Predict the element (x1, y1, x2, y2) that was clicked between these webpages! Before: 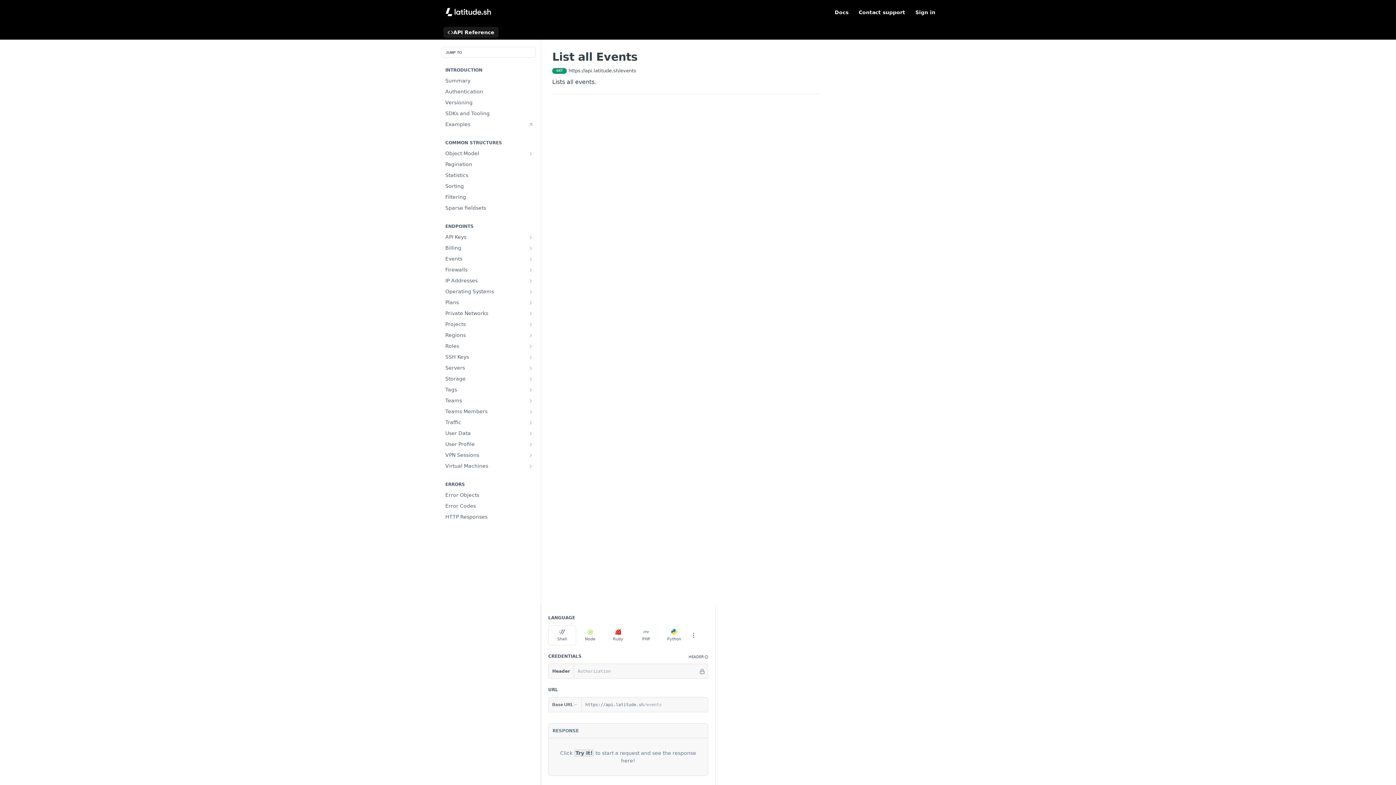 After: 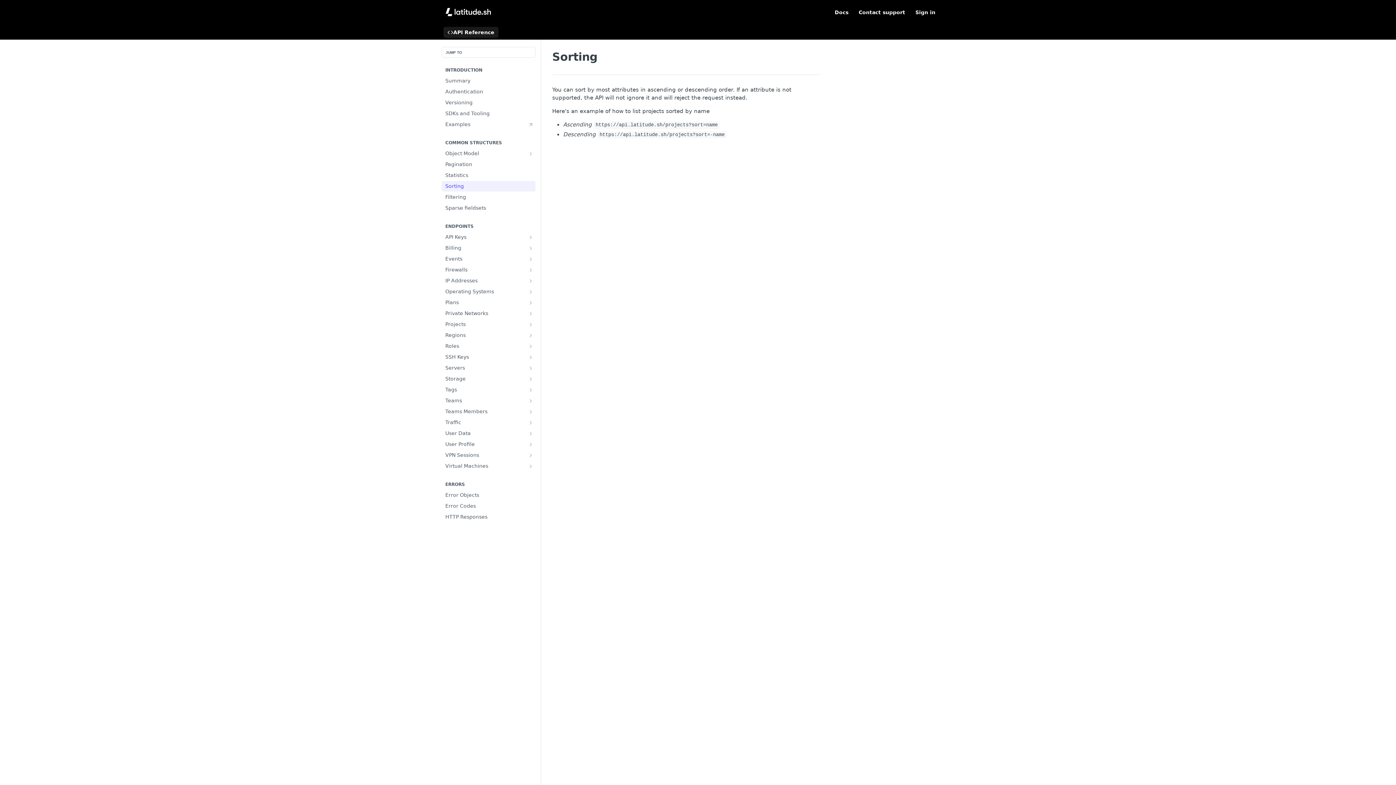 Action: bbox: (441, 181, 535, 191) label: Sorting